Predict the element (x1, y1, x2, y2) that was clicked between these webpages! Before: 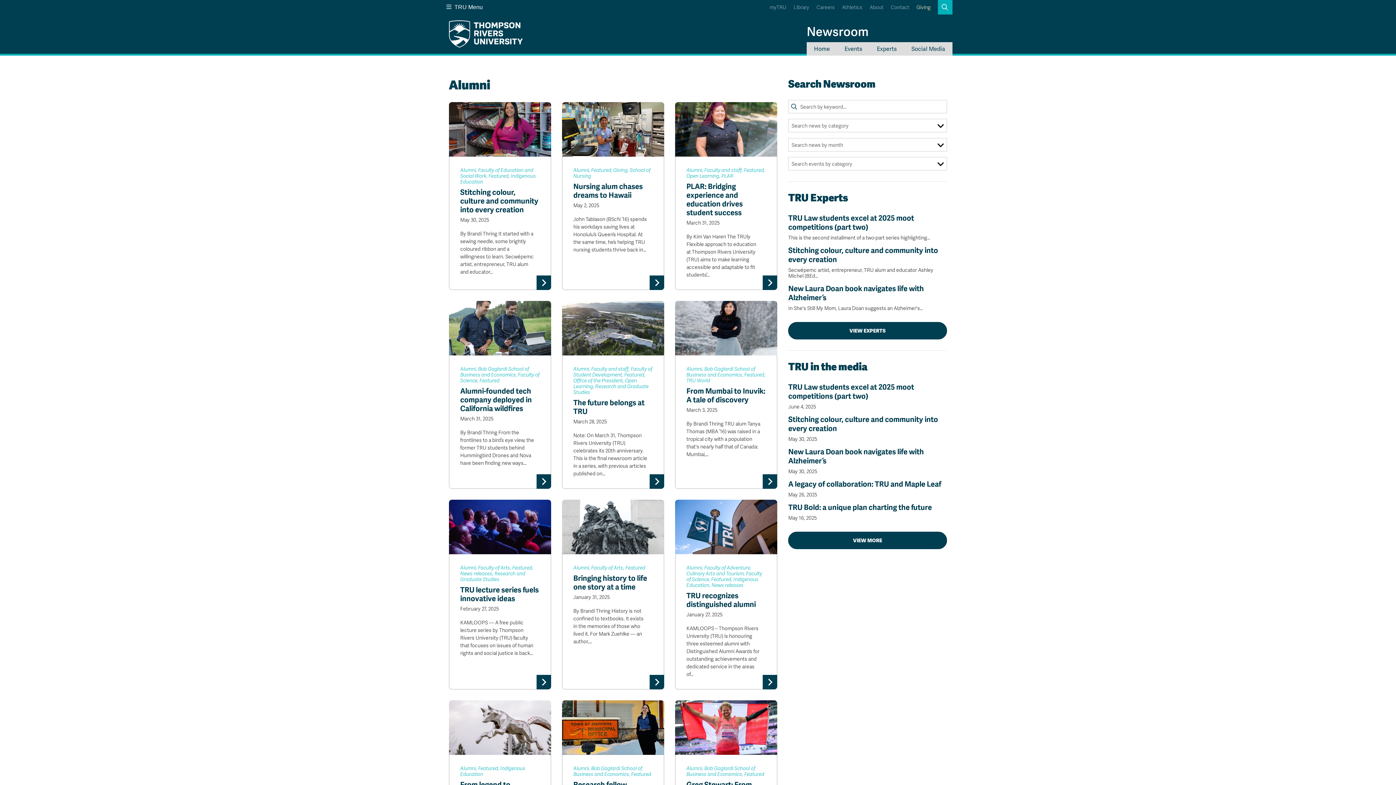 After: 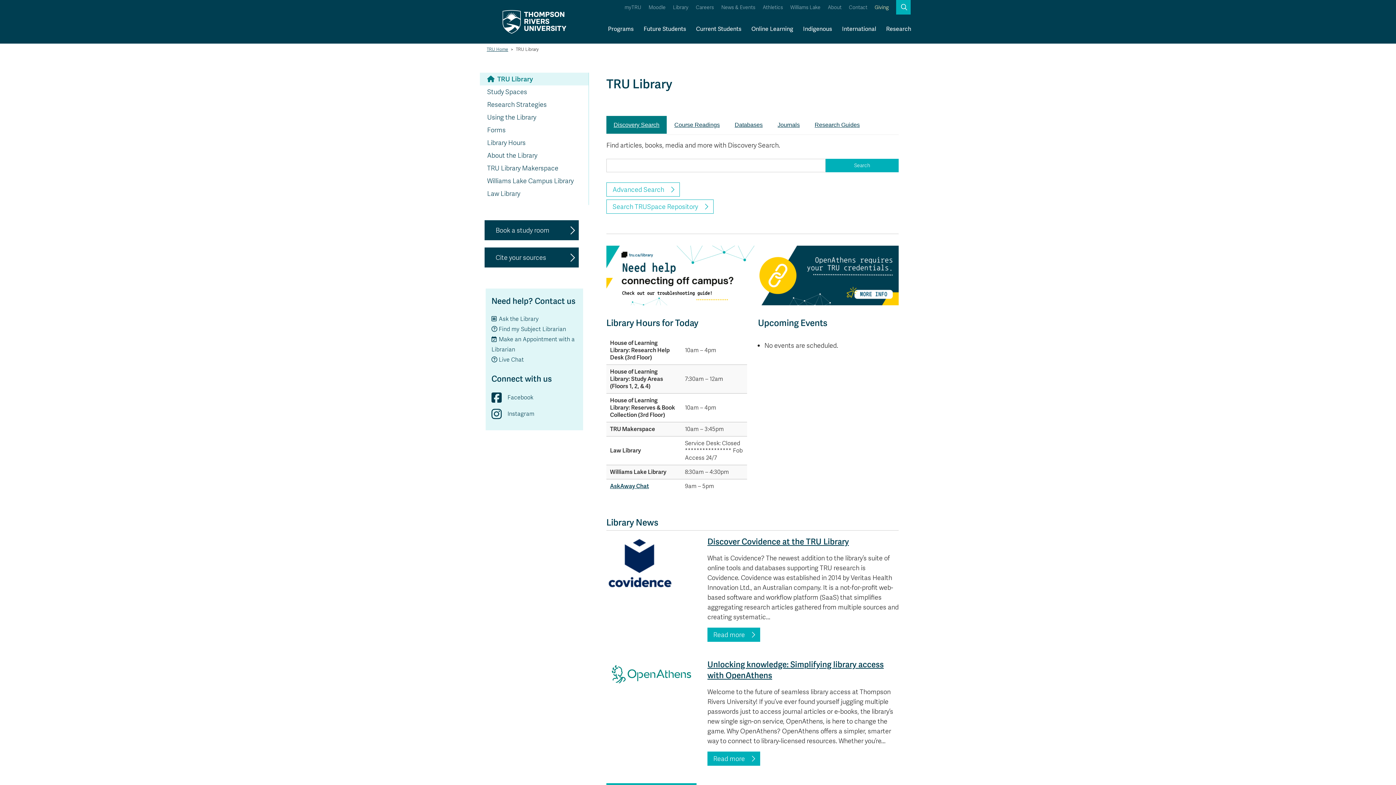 Action: bbox: (793, 0, 809, 14) label: Library